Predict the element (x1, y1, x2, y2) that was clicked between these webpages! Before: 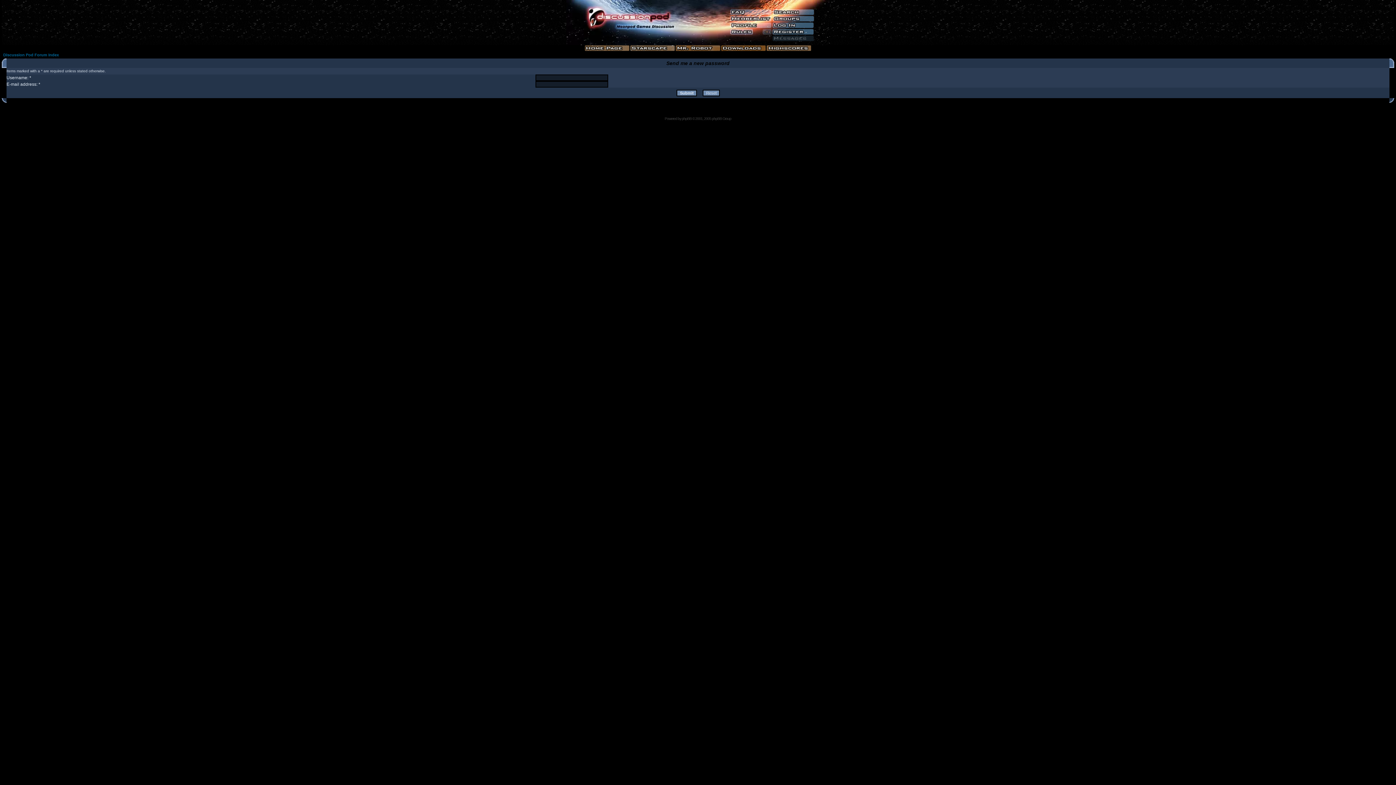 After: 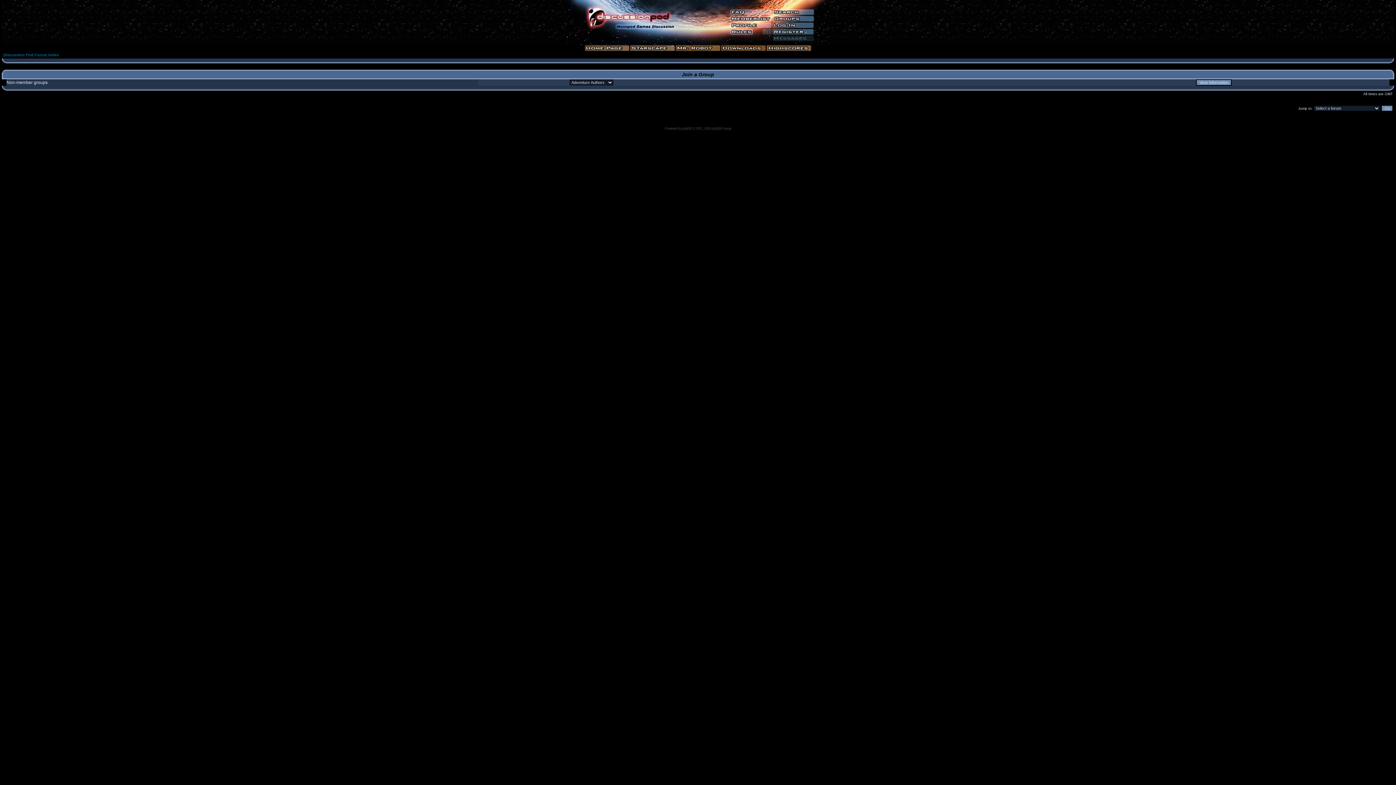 Action: bbox: (771, 15, 814, 22)